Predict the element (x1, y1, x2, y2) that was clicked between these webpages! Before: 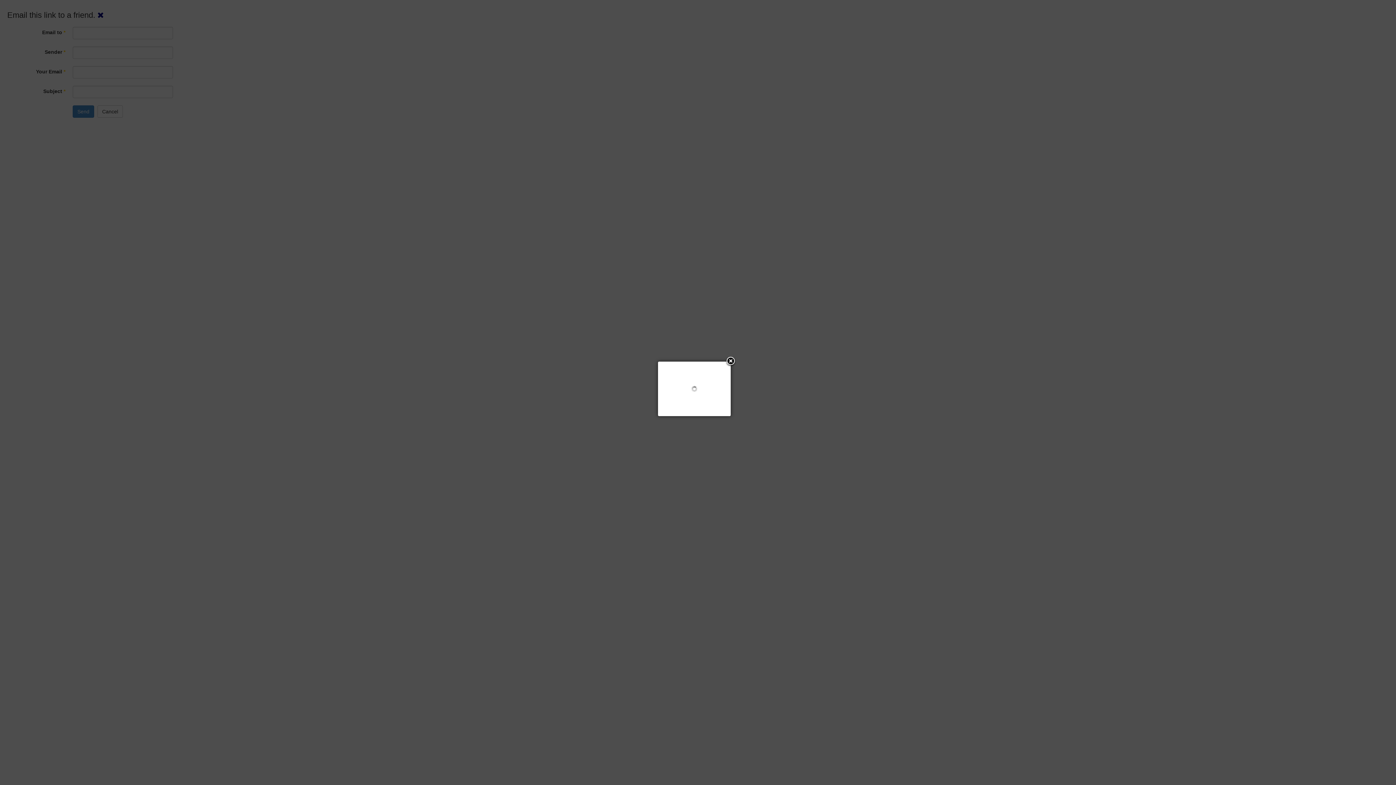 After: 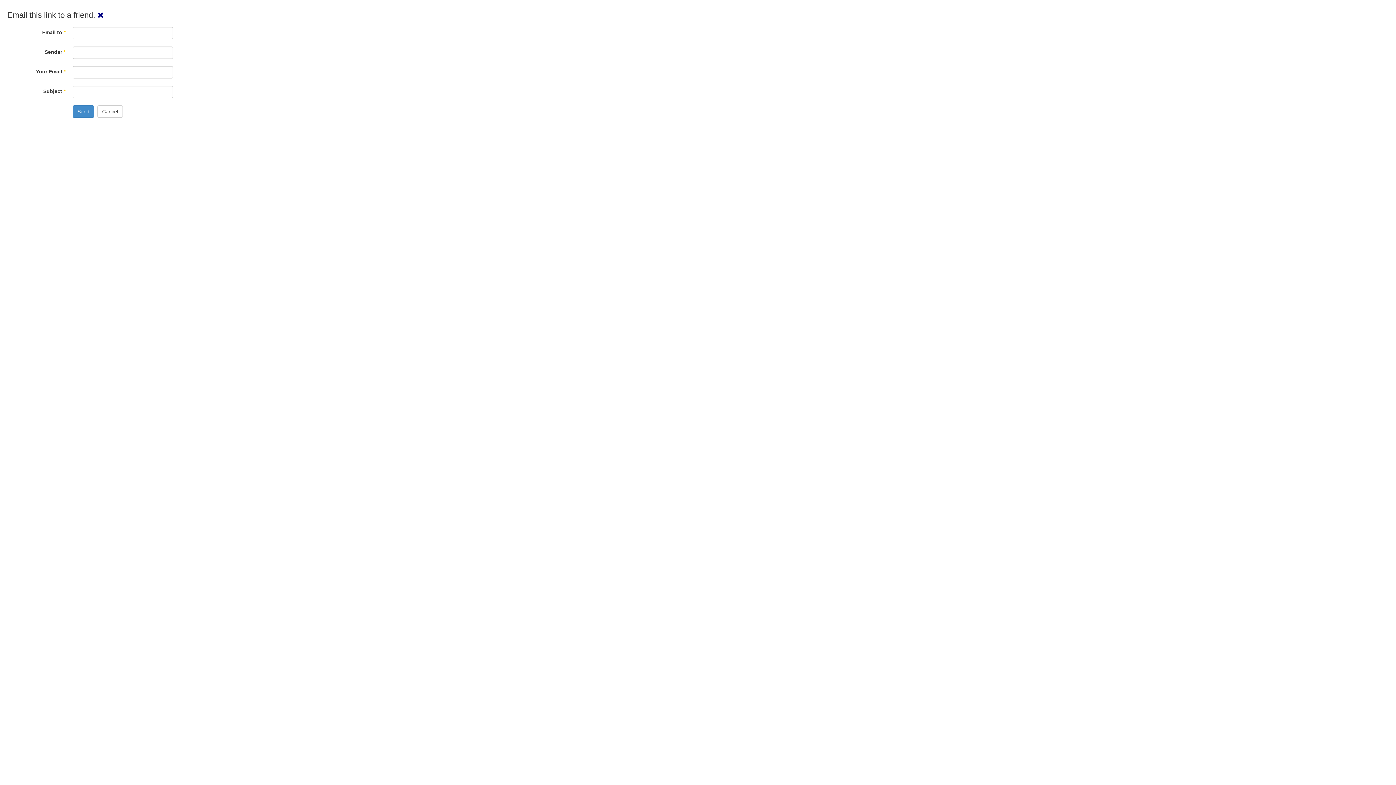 Action: bbox: (725, 356, 736, 367)